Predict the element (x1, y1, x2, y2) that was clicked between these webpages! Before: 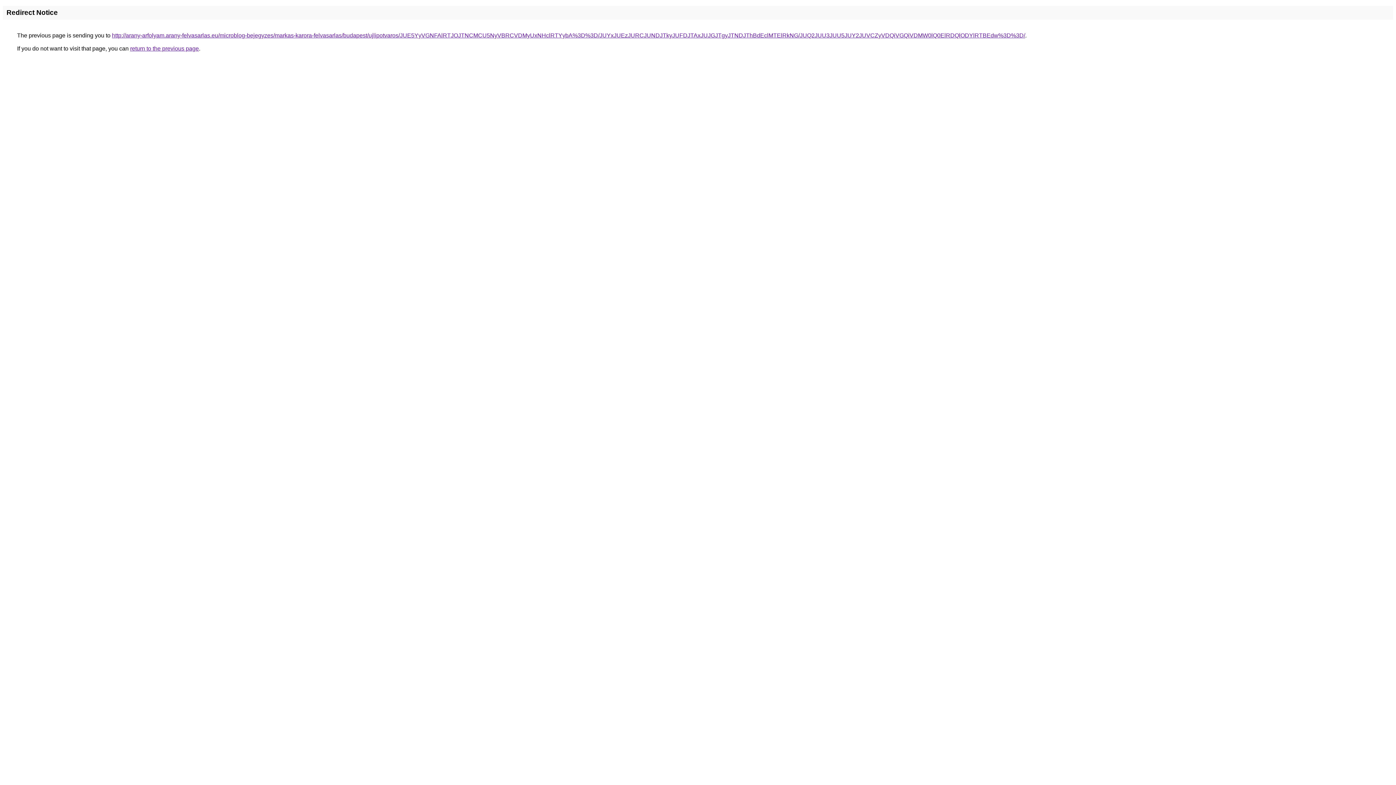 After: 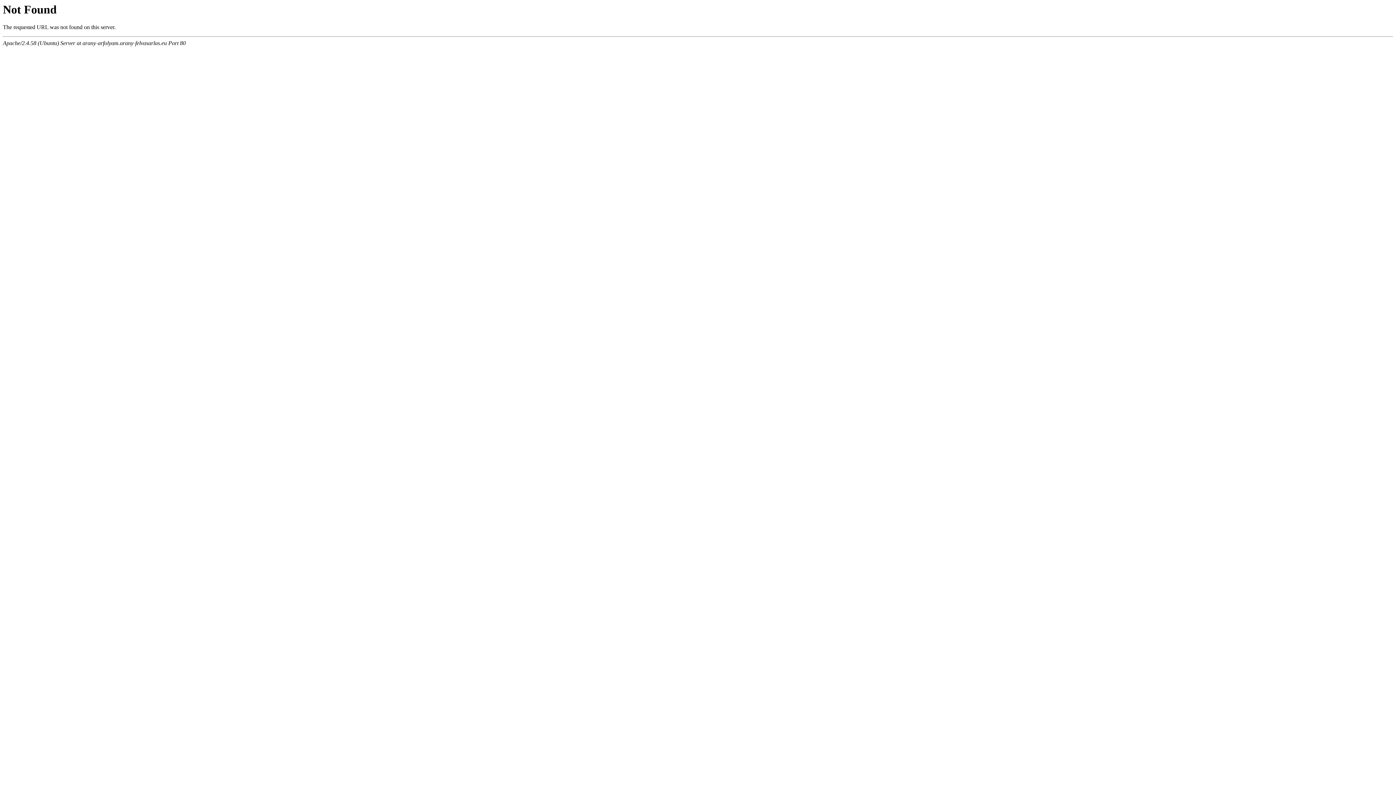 Action: label: http://arany-arfolyam.arany-felvasarlas.eu/microblog-bejegyzes/markas-karora-felvasarlas/budapest/ujlipotvaros/JUE5YyVGNFAlRTJOJTNCMCU5NyVBRCVDMyUxNHclRTYybA%3D%3D/JUYxJUEzJURCJUNDJTkyJUFDJTAxJUJGJTgyJTNDJThBdEclMTElRkNG/JUQ2JUU3JUU5JUY2JUVCZyVDQiVGQiVDMW0lQ0ElRDQlODYlRTBEdw%3D%3D/ bbox: (112, 32, 1025, 38)